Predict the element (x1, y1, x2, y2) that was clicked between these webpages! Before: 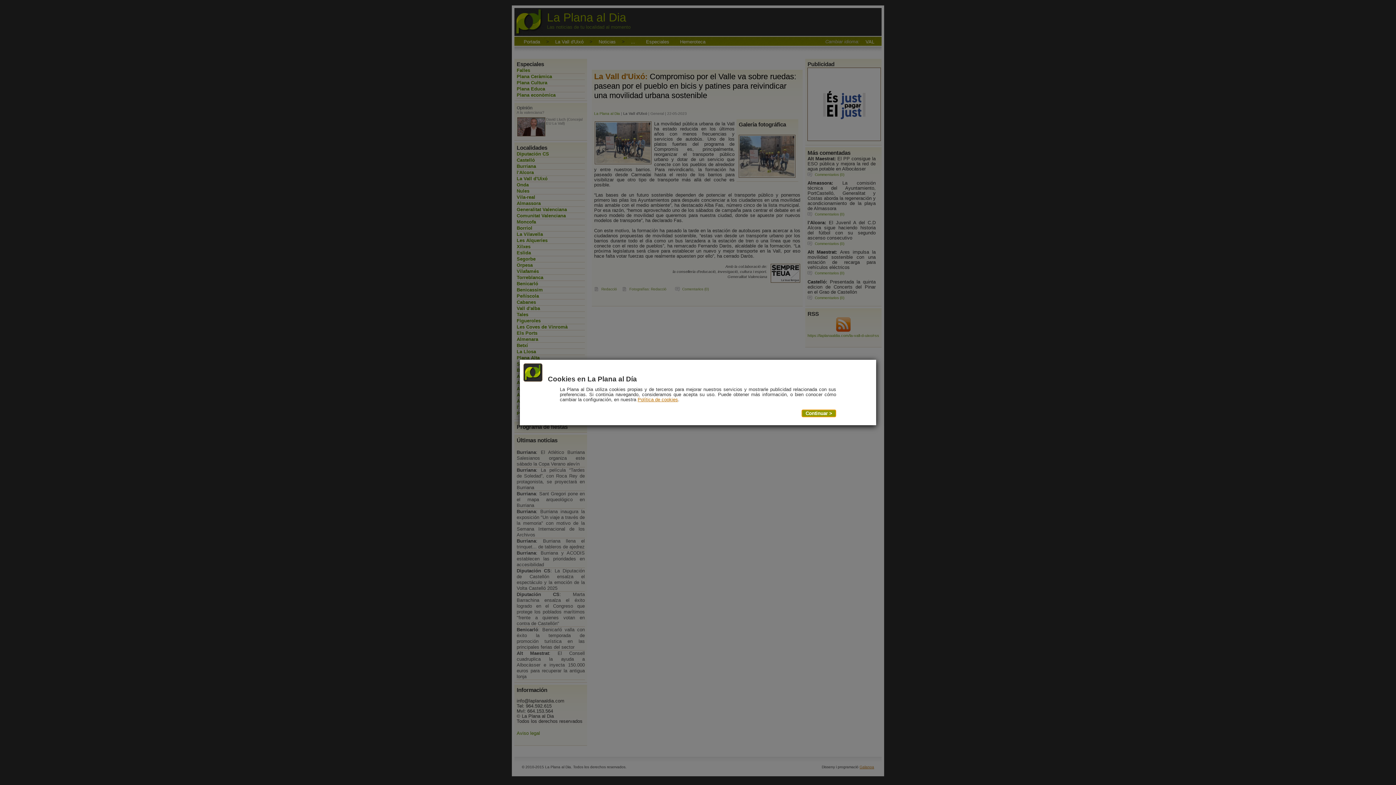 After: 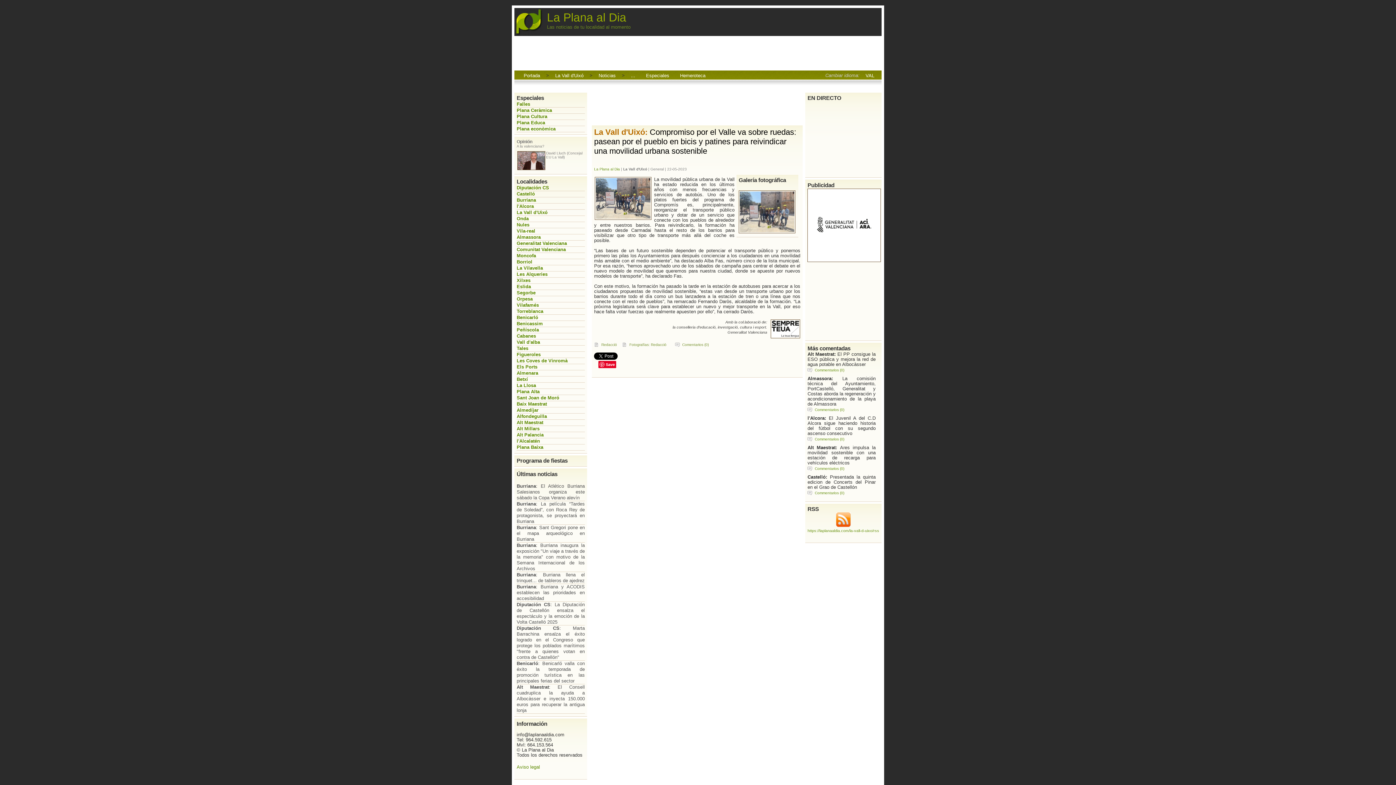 Action: label: Continuar > bbox: (801, 409, 836, 417)